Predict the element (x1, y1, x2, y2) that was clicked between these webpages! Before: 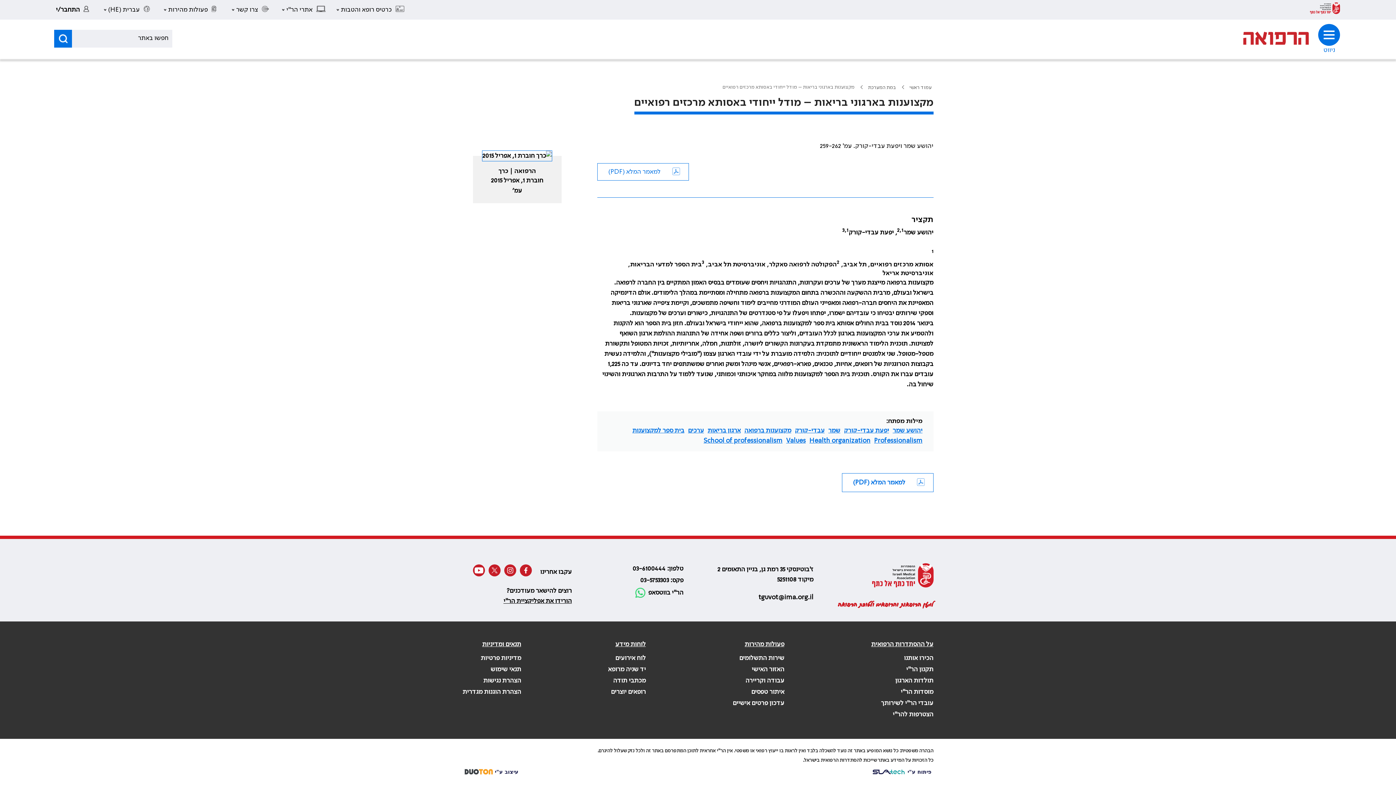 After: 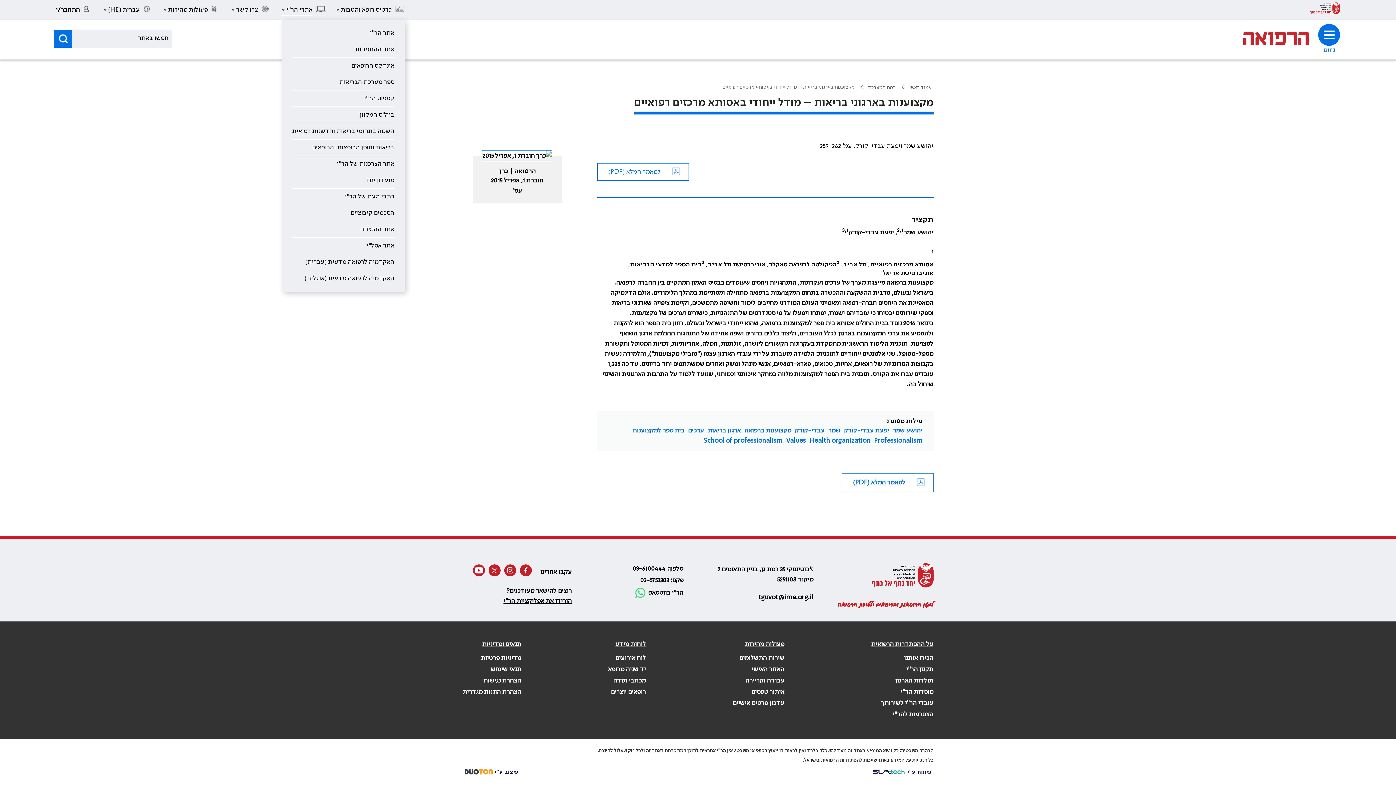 Action: label: אתרי הר"י bbox: (282, 0, 325, 19)